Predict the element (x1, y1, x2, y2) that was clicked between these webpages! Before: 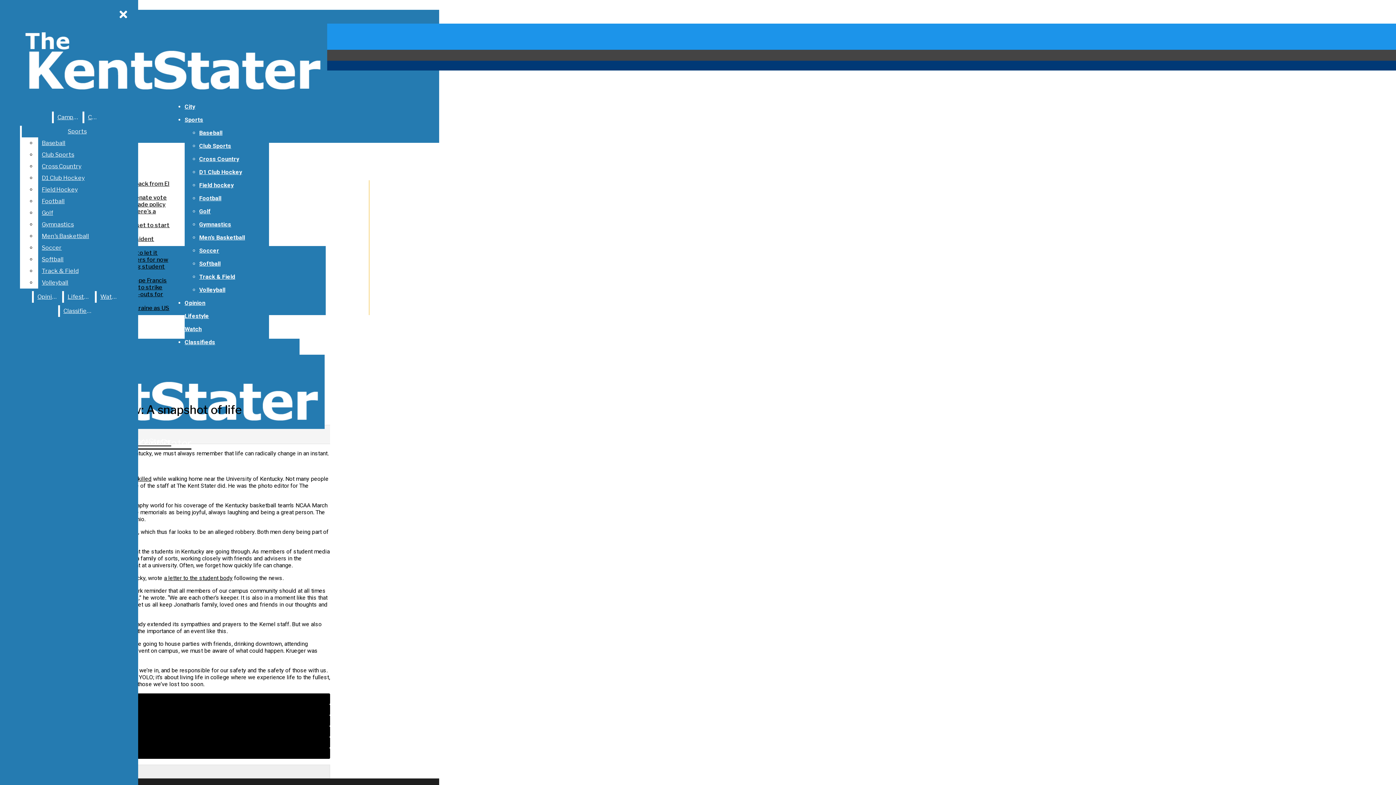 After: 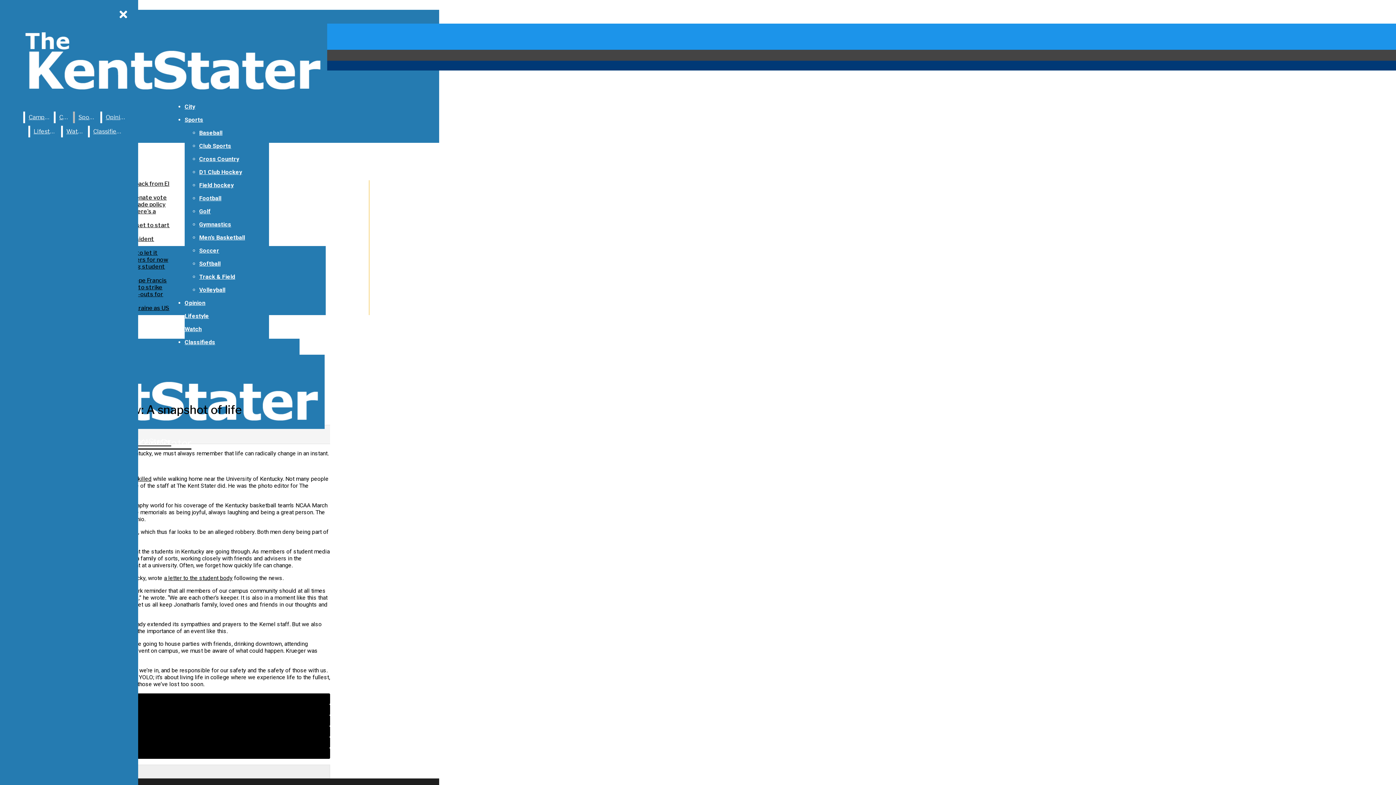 Action: label: Golf bbox: (38, 207, 132, 218)